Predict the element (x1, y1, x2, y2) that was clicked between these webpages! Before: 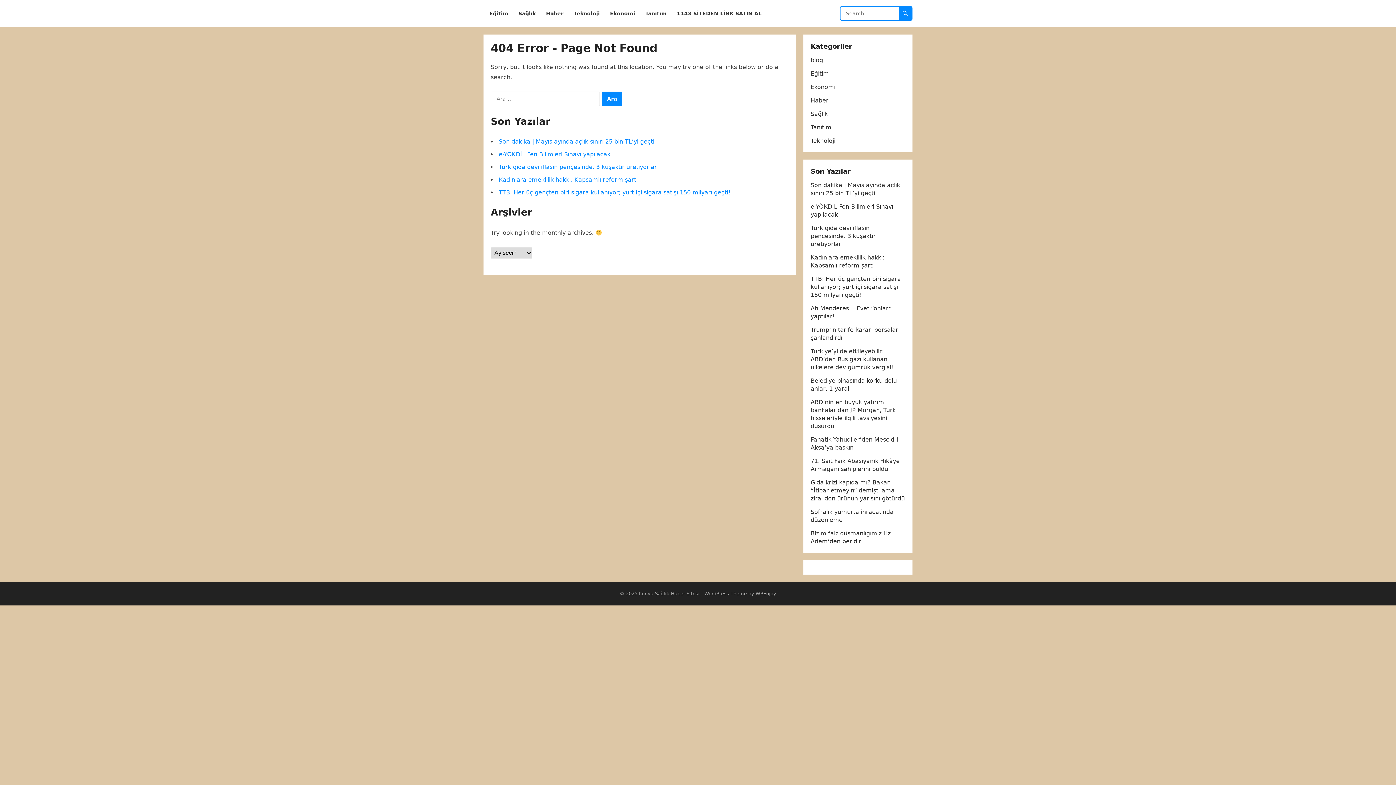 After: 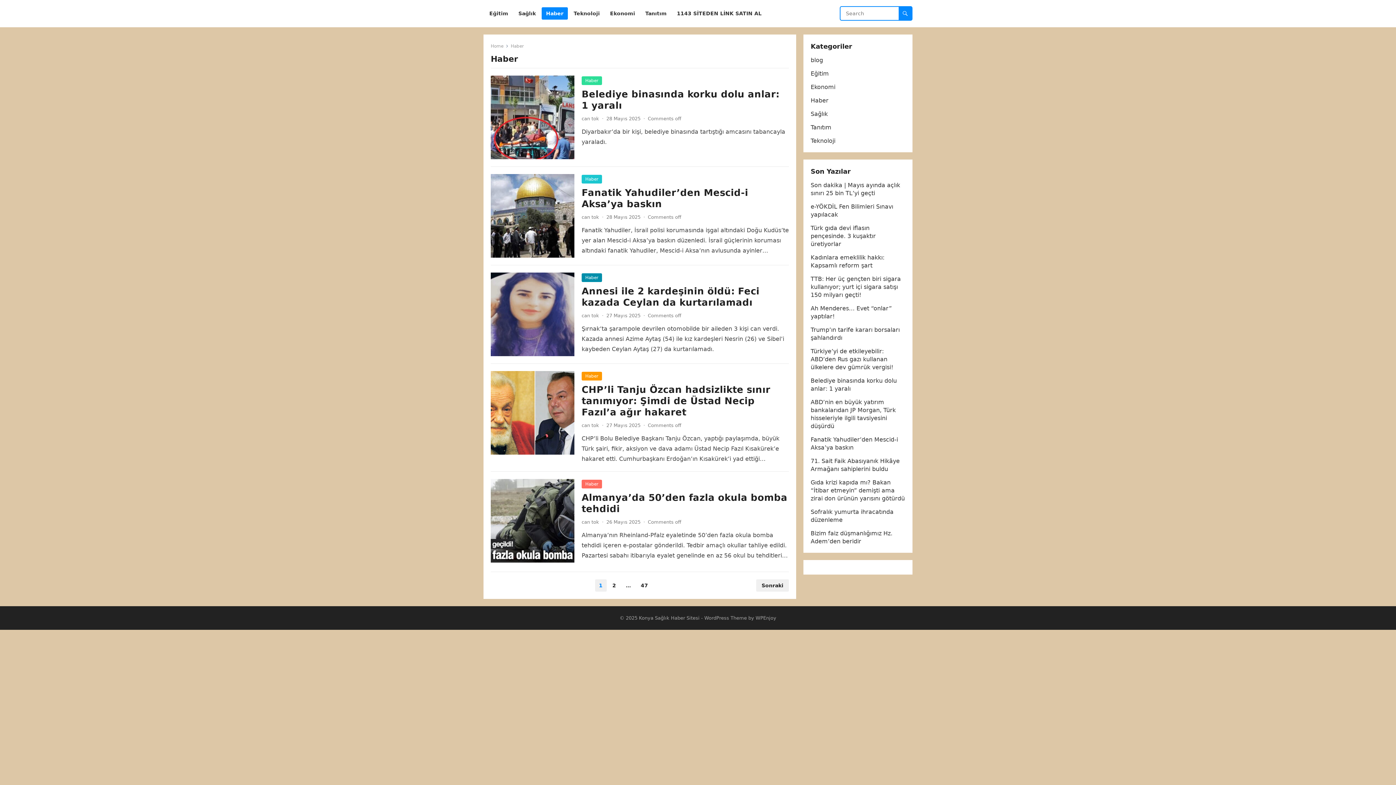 Action: label: Haber bbox: (541, 0, 568, 27)